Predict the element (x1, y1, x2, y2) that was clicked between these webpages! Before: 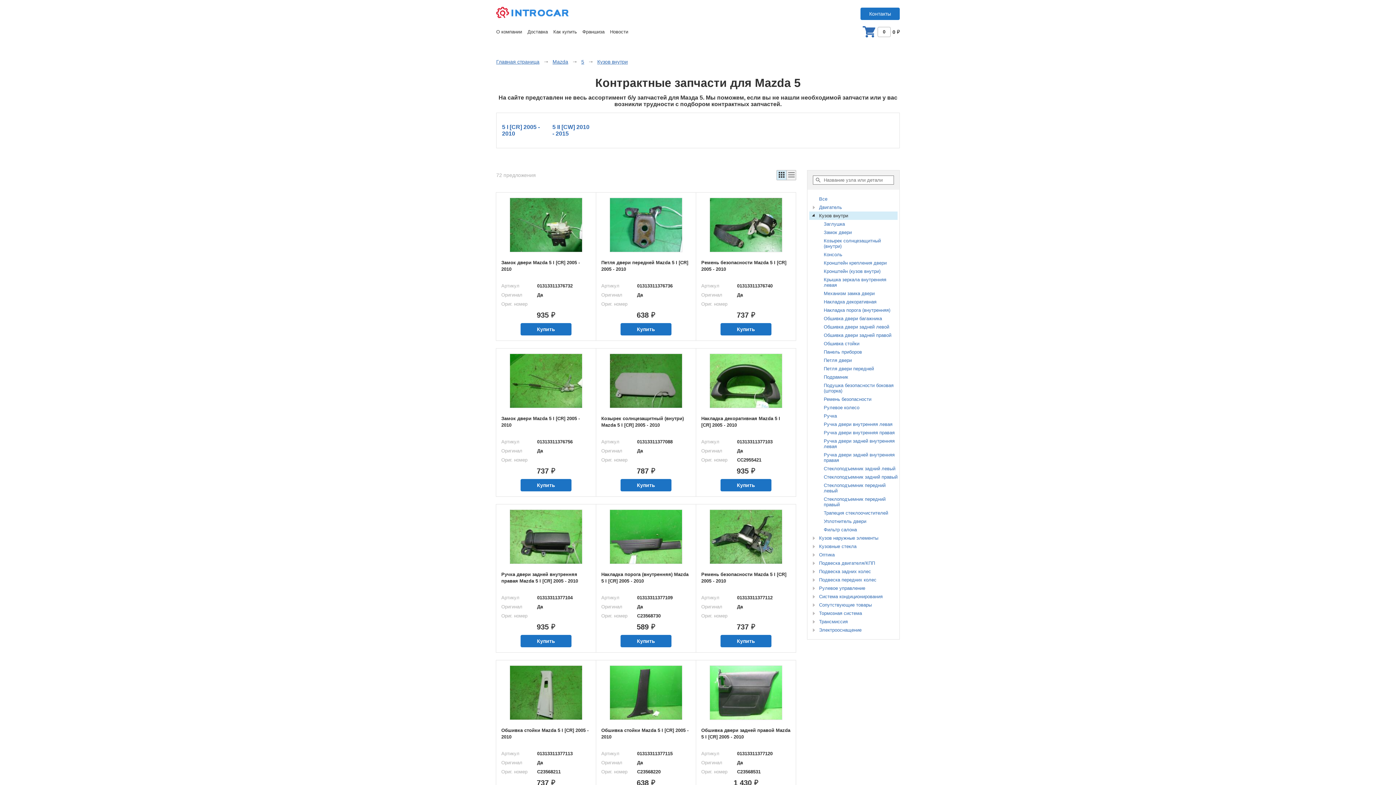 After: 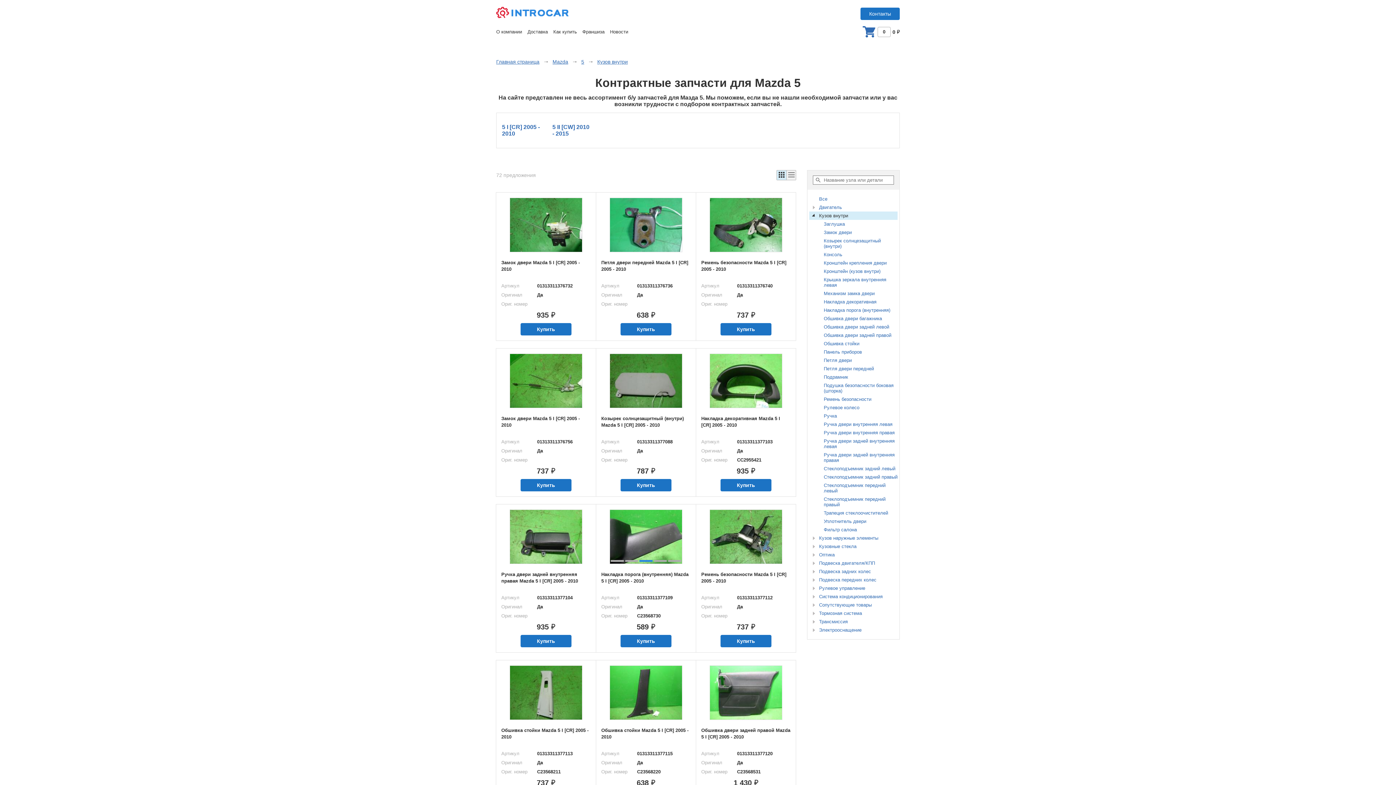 Action: bbox: (609, 509, 682, 564)